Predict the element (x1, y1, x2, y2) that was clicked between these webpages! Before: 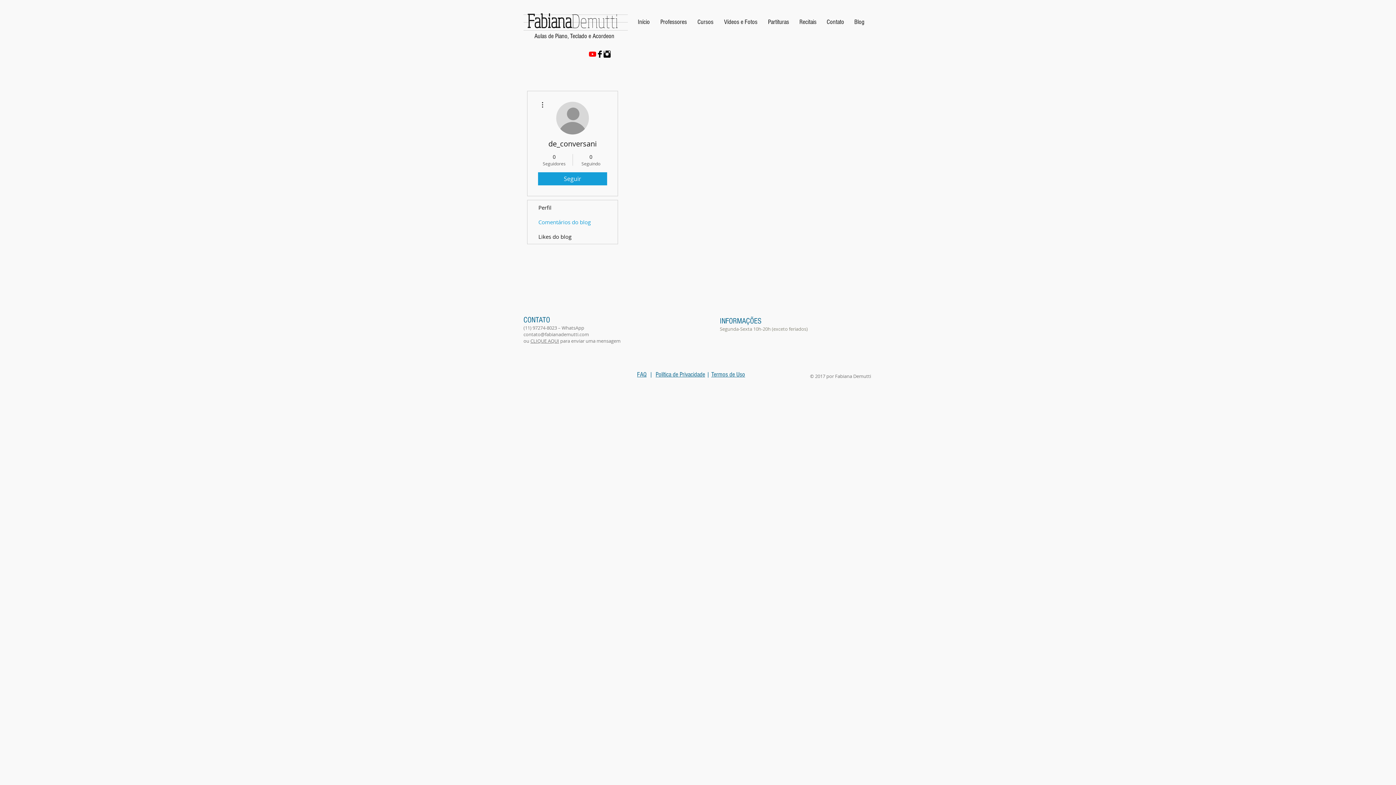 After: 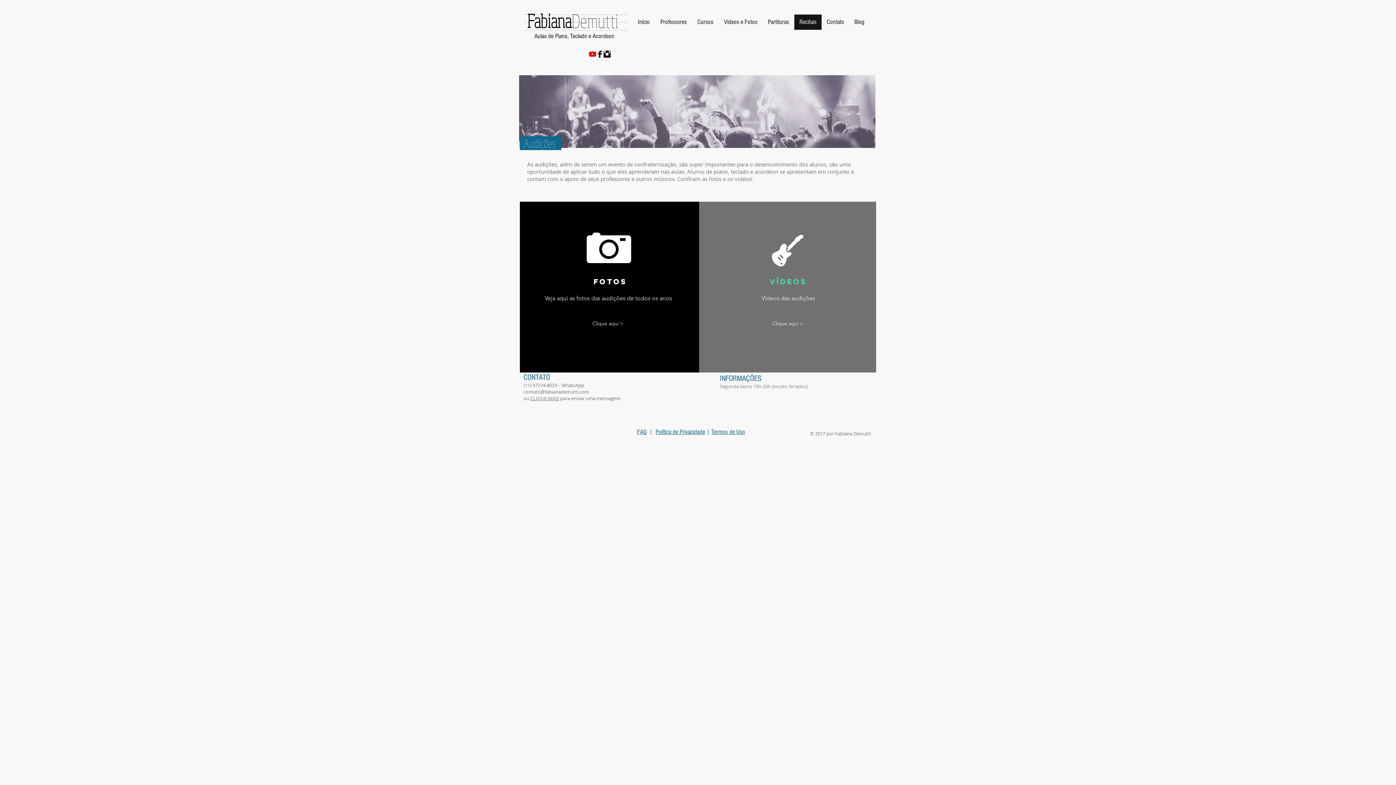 Action: bbox: (794, 14, 821, 29) label: Recitais